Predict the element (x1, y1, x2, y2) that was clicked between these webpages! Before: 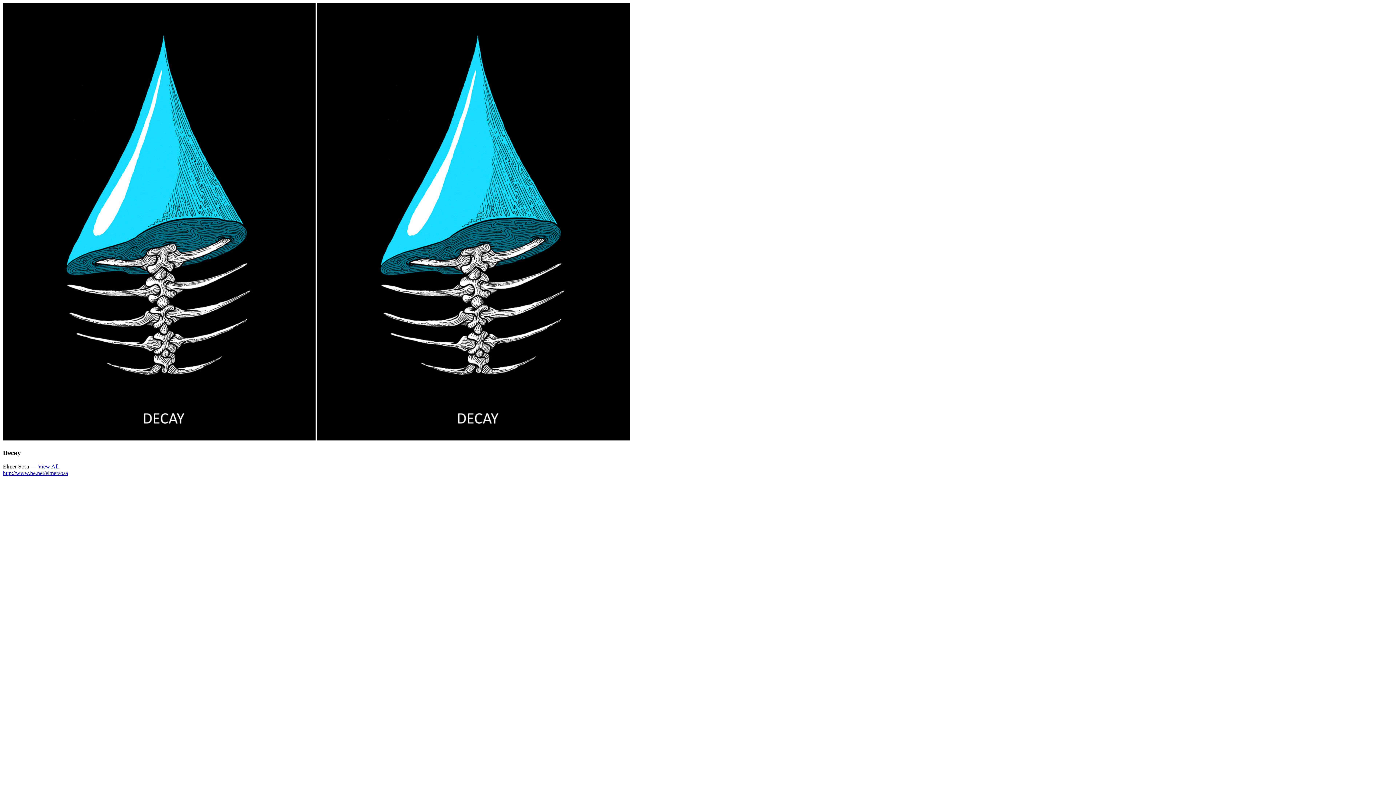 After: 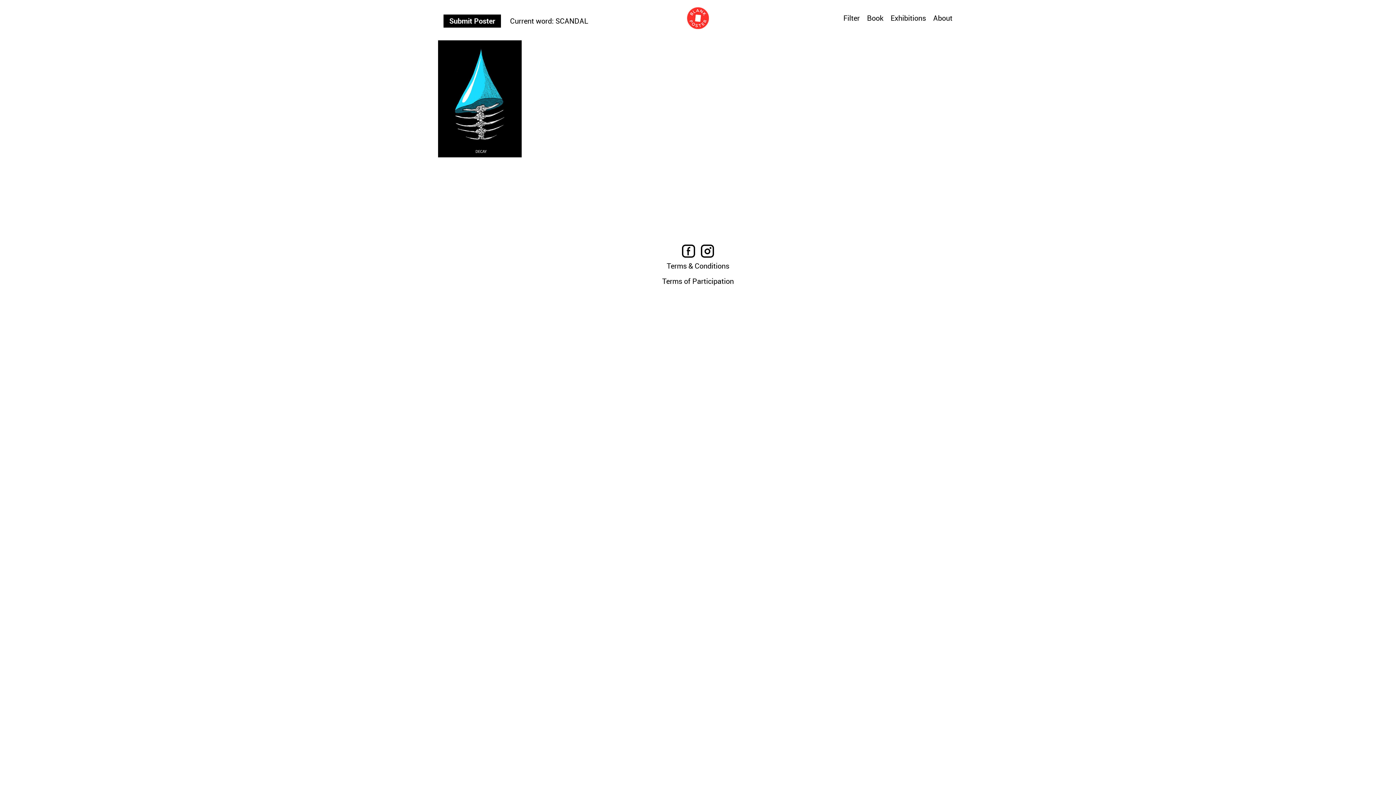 Action: label: View All bbox: (37, 463, 58, 469)